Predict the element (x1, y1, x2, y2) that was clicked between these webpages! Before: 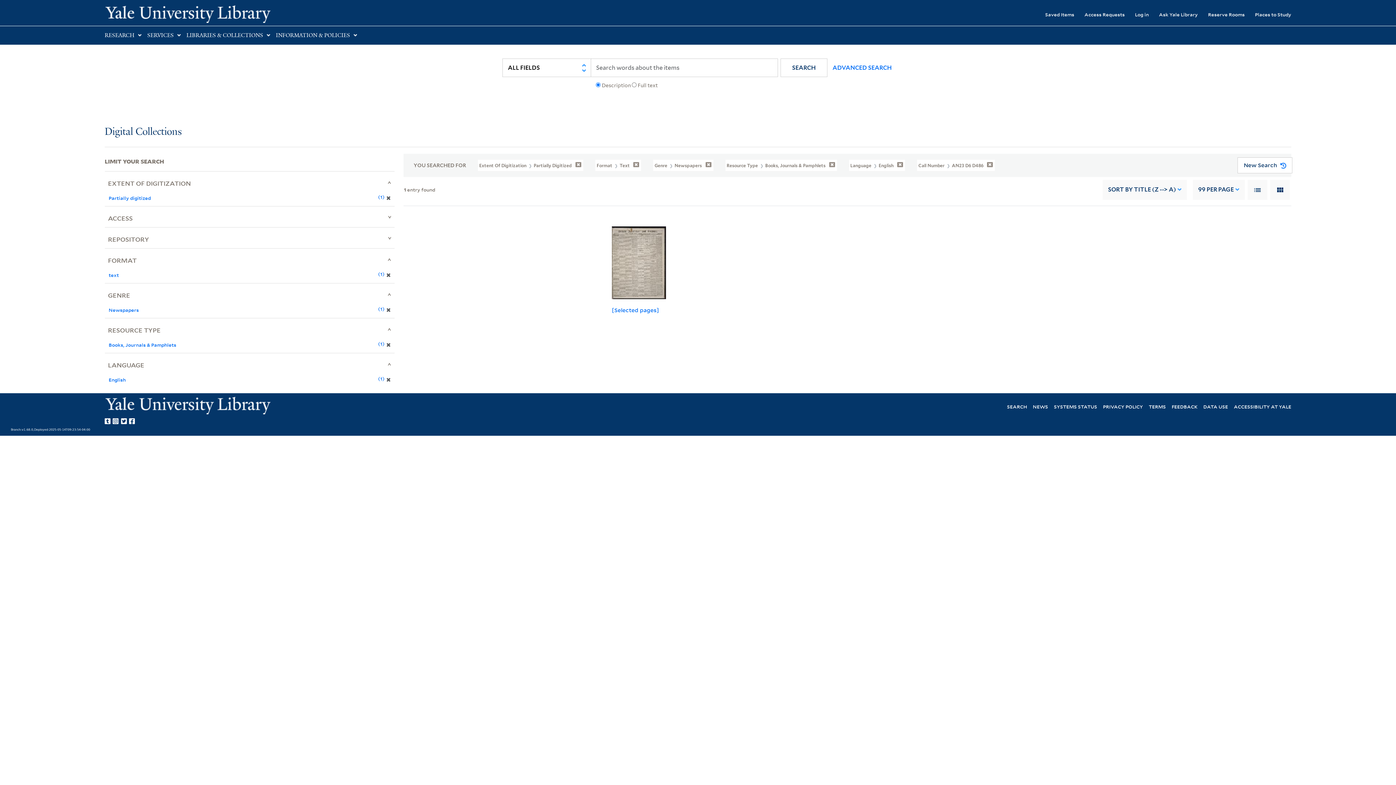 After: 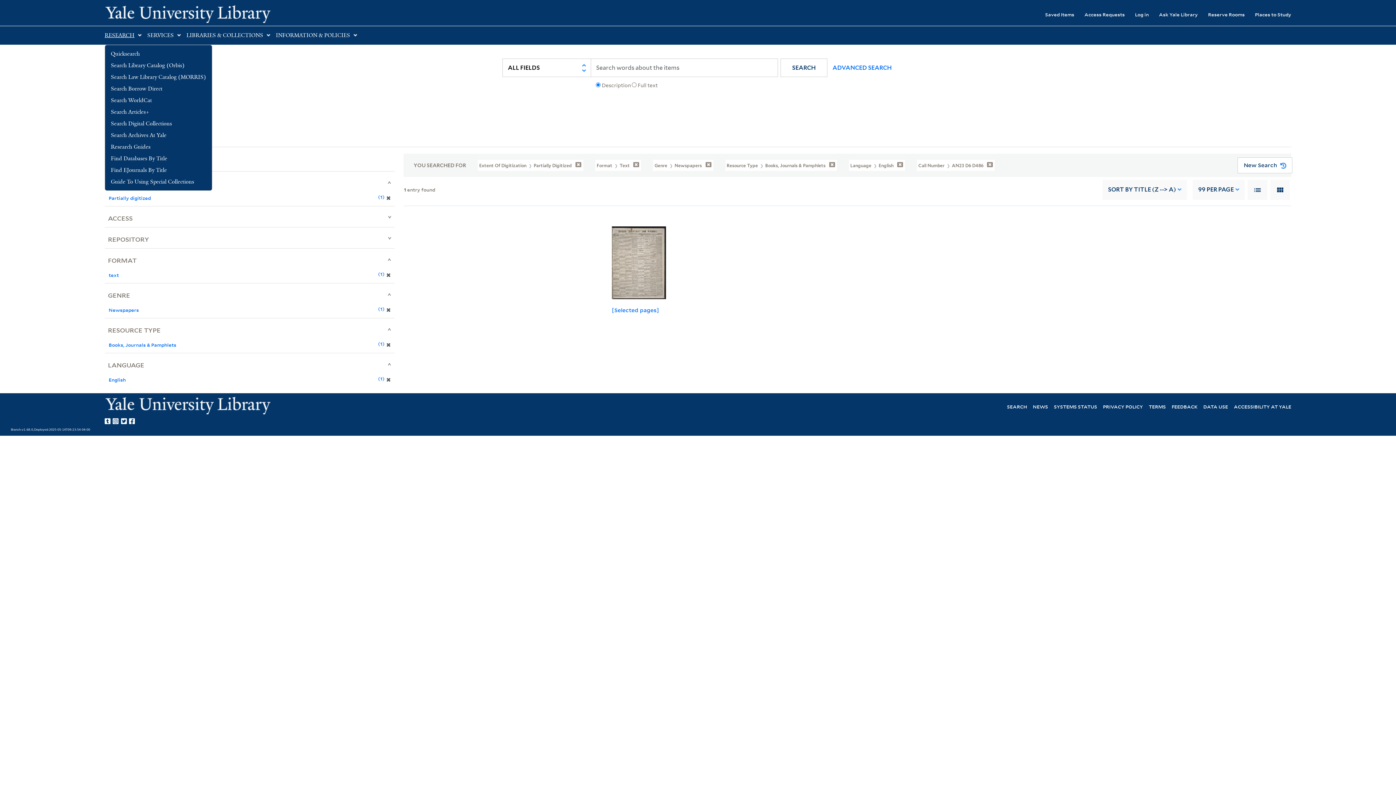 Action: bbox: (104, 32, 134, 38) label: RESEARCH